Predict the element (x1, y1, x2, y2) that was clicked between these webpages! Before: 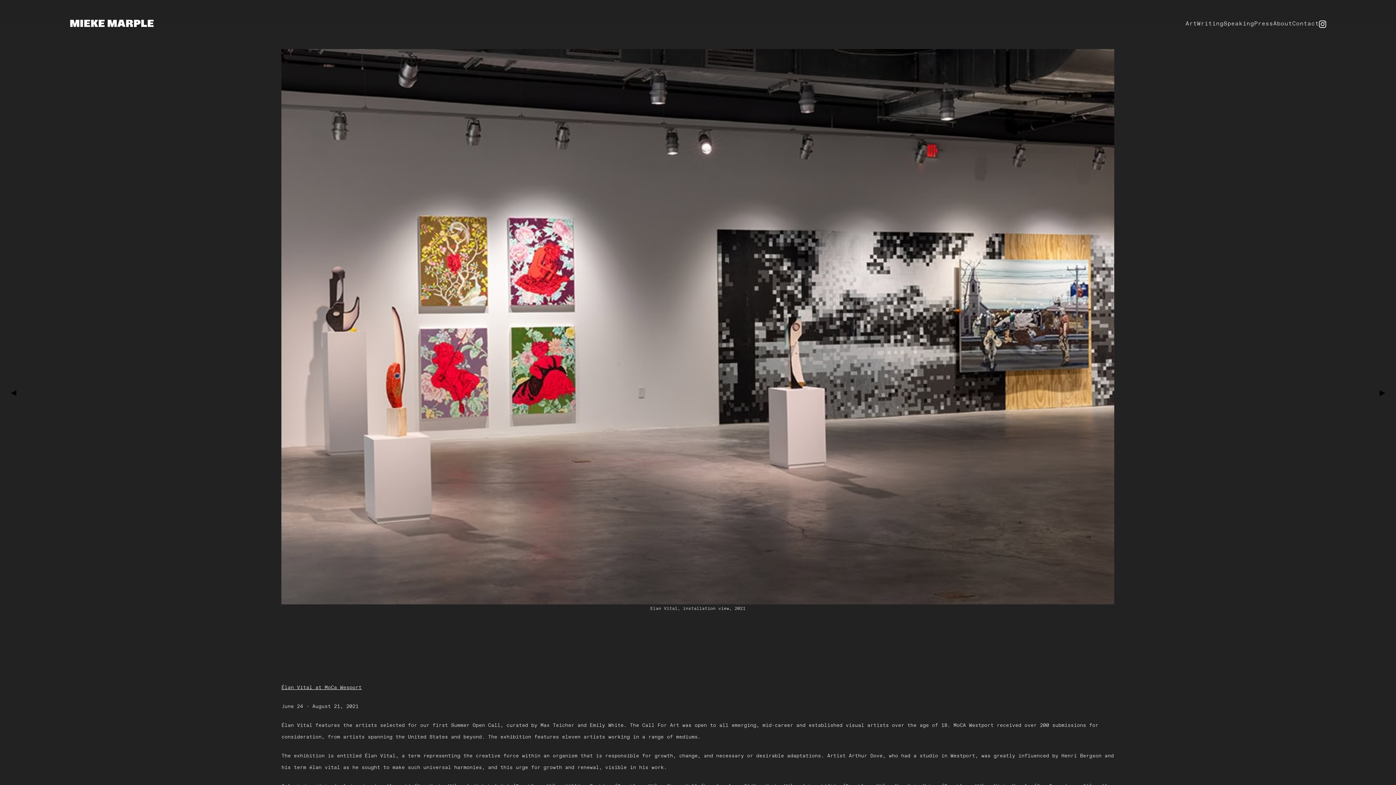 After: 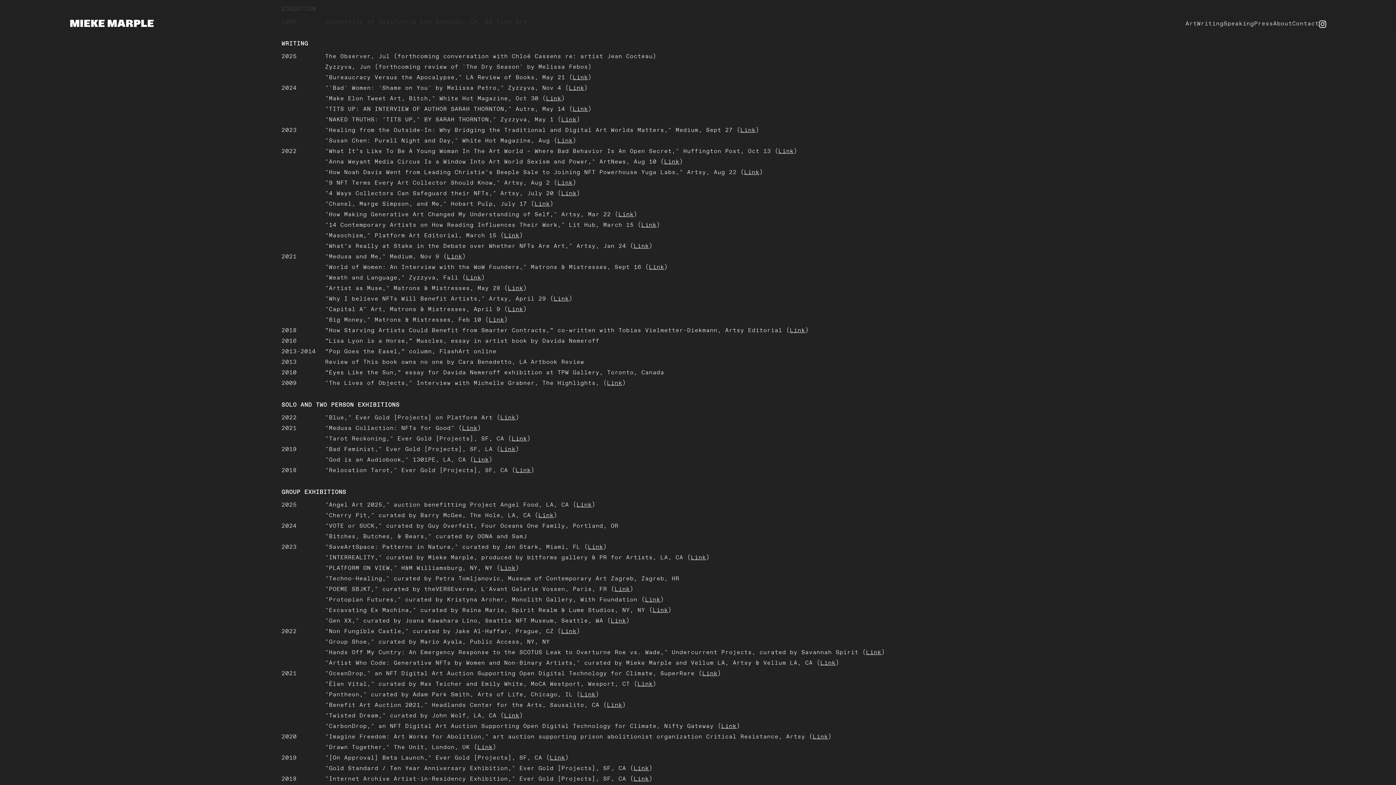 Action: label: Writing bbox: (1197, 19, 1223, 27)